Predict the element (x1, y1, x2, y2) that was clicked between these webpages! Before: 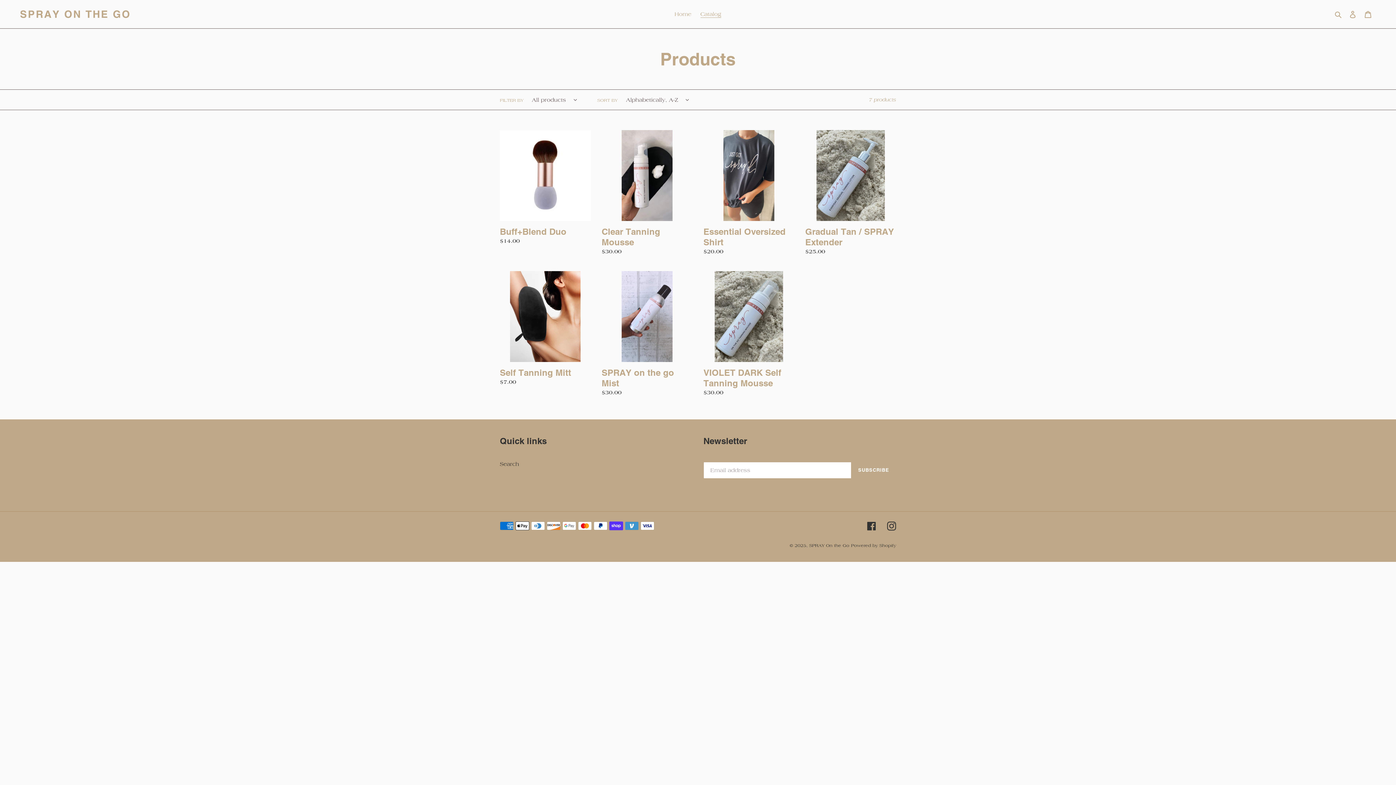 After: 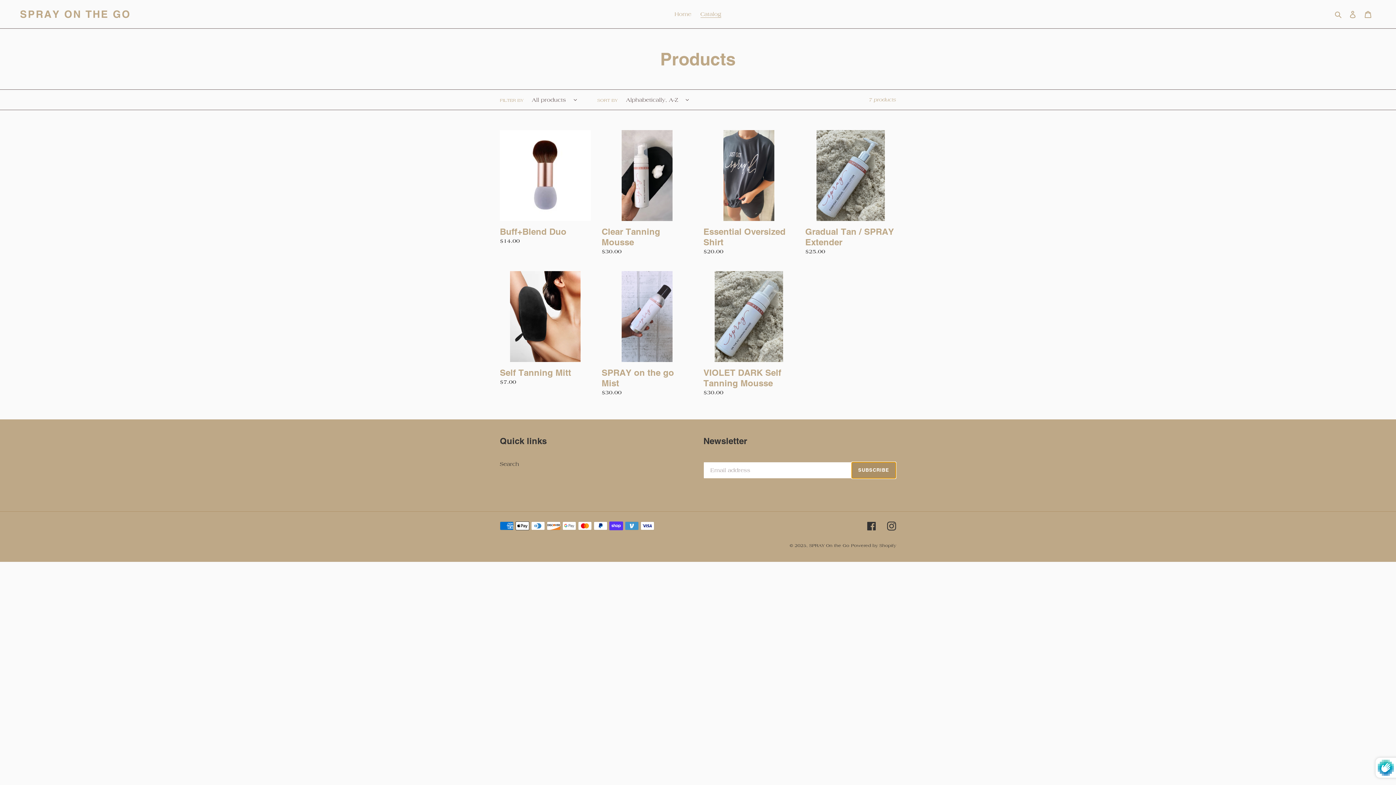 Action: bbox: (851, 462, 896, 478) label: SUBSCRIBE